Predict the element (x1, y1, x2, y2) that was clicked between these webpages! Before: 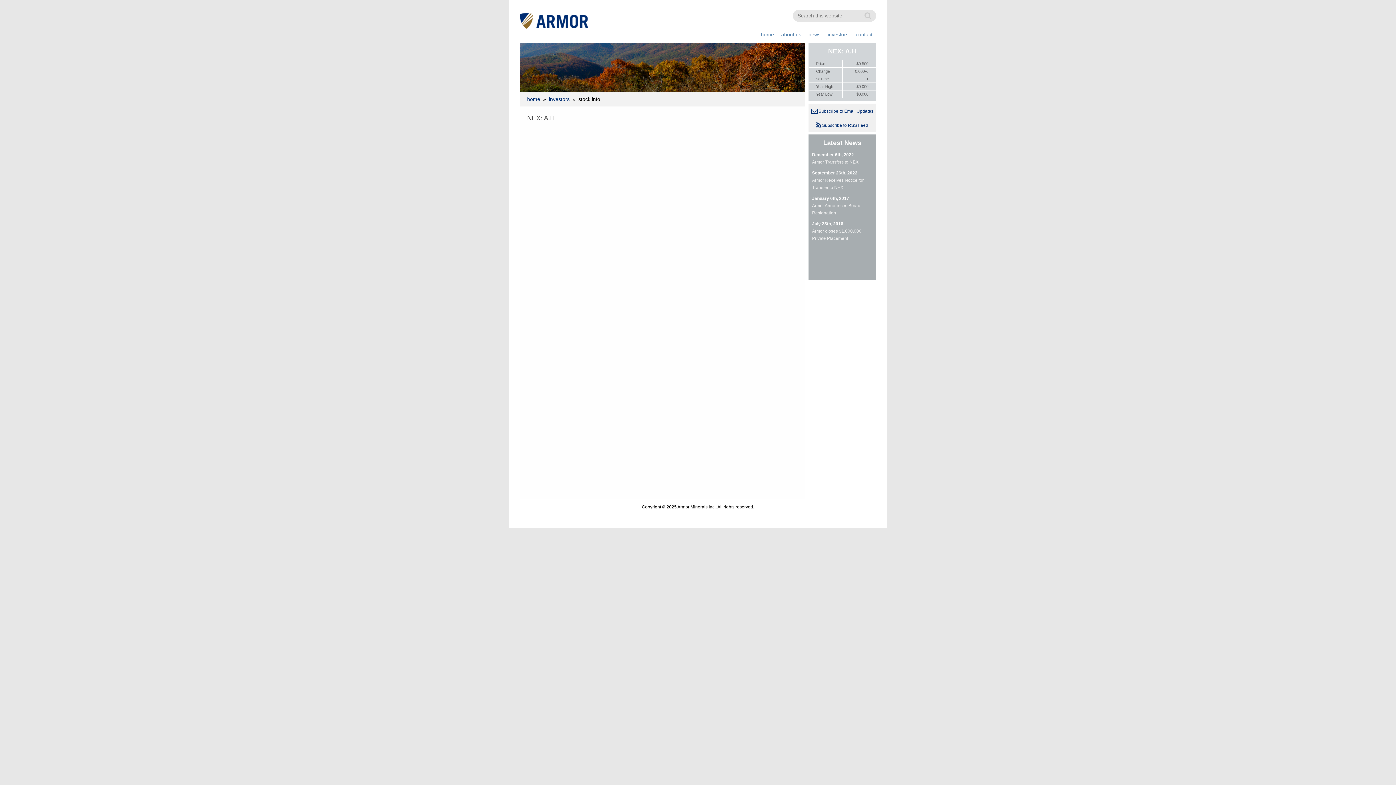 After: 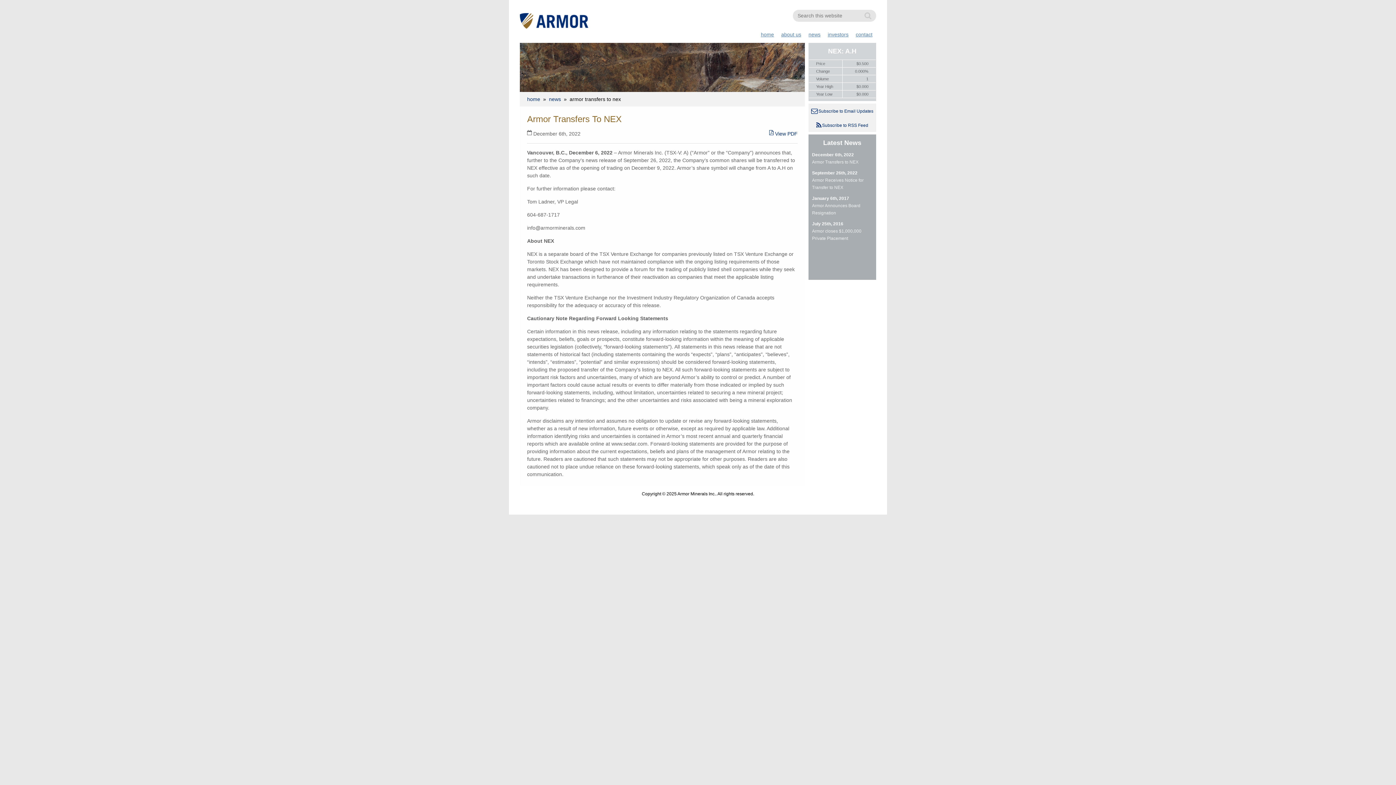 Action: bbox: (812, 151, 872, 165) label: December 6th, 2022
Armor Transfers to NEX